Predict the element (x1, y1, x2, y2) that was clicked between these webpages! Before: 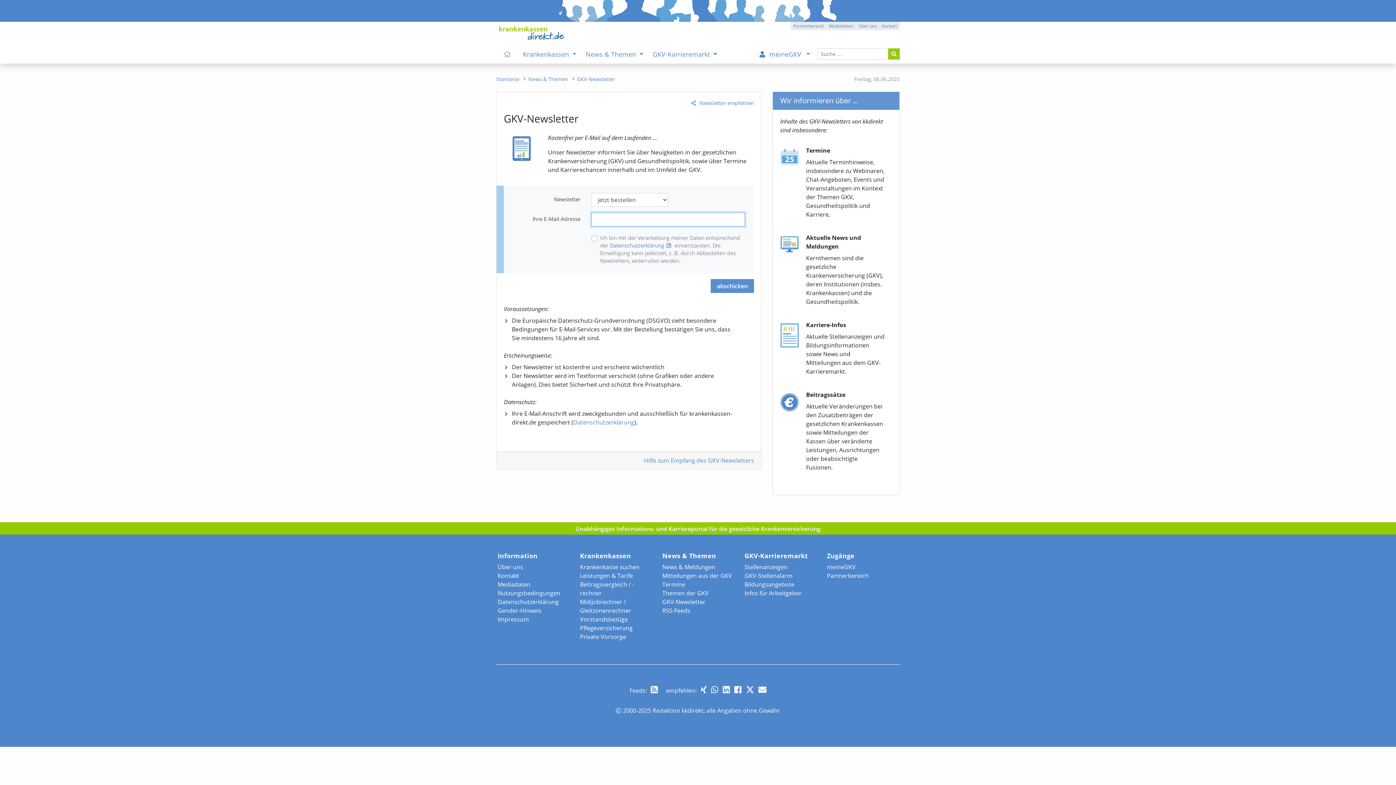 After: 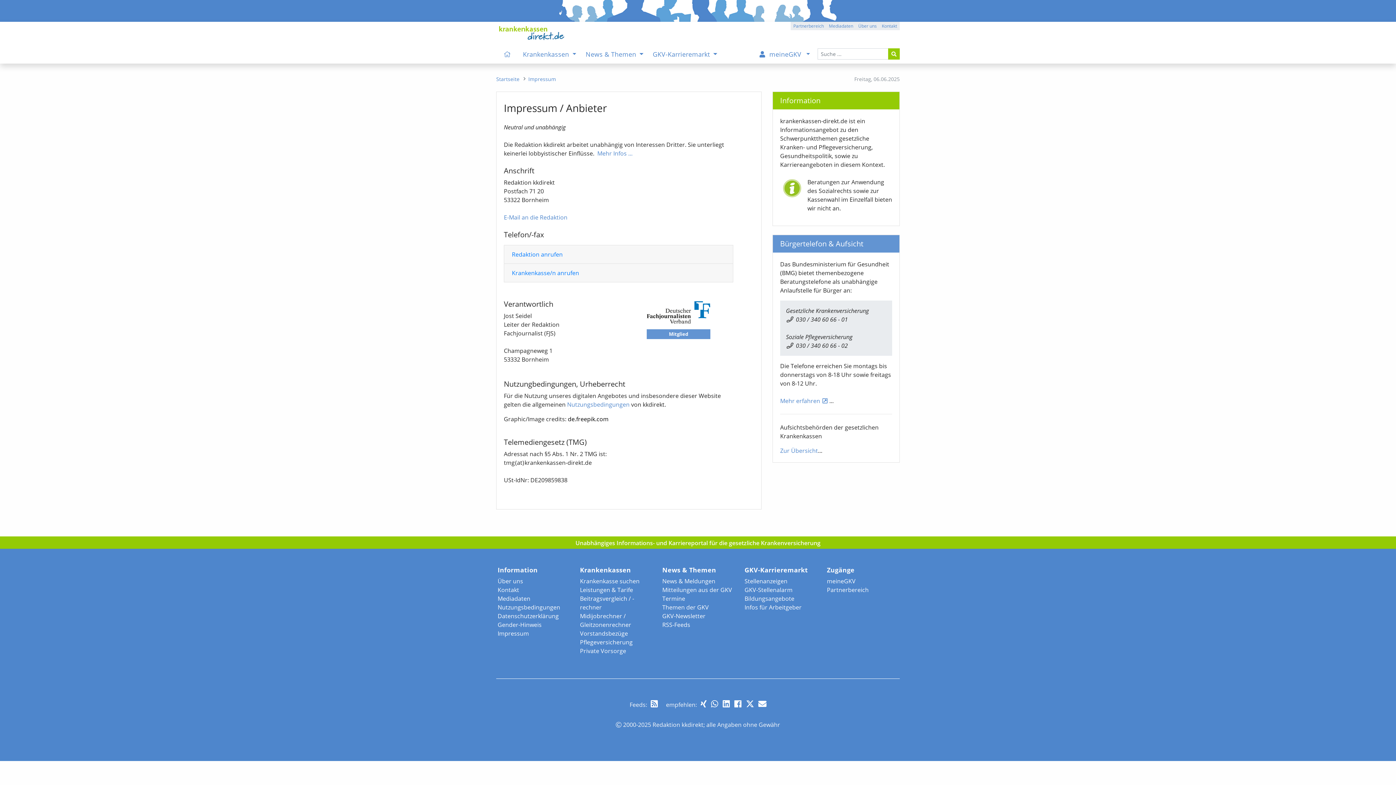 Action: label: Impressum bbox: (497, 615, 529, 623)